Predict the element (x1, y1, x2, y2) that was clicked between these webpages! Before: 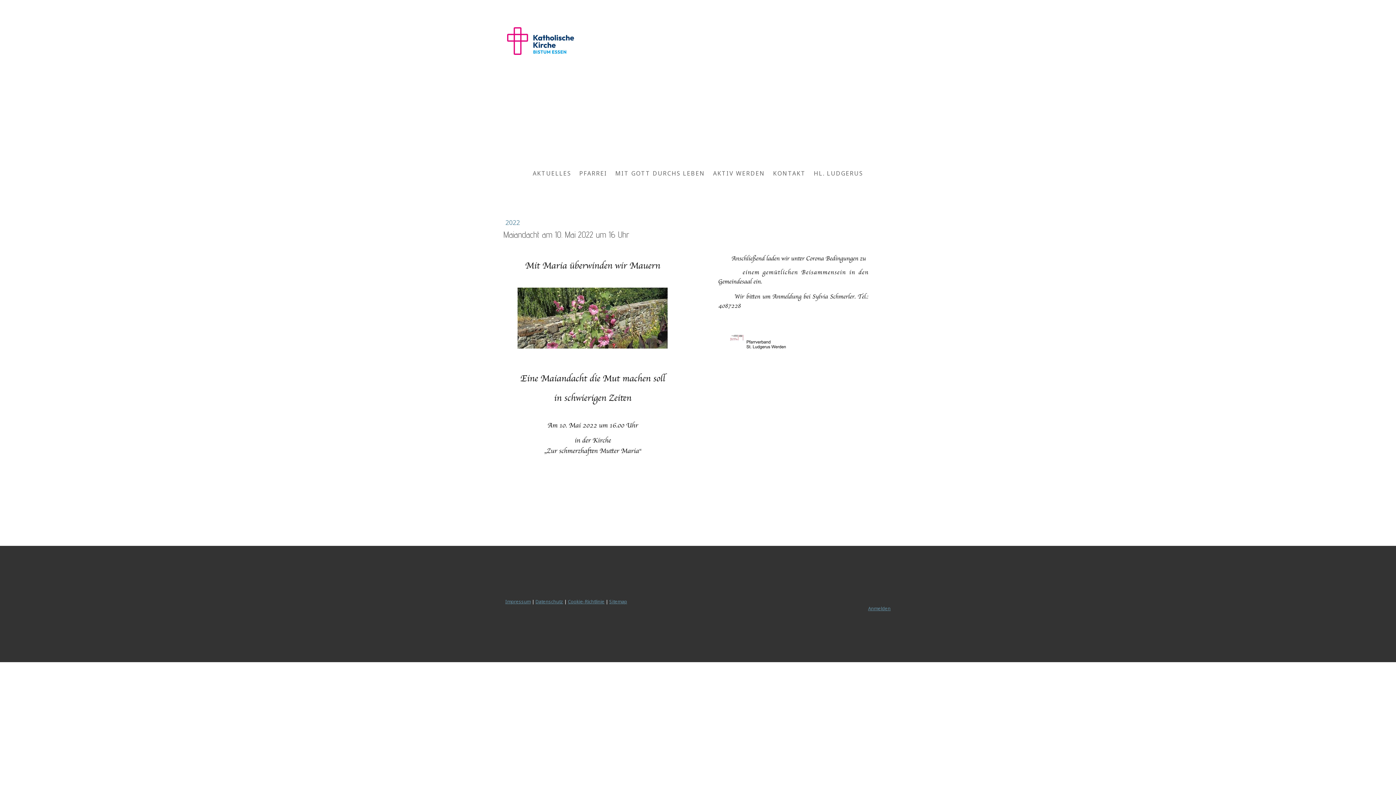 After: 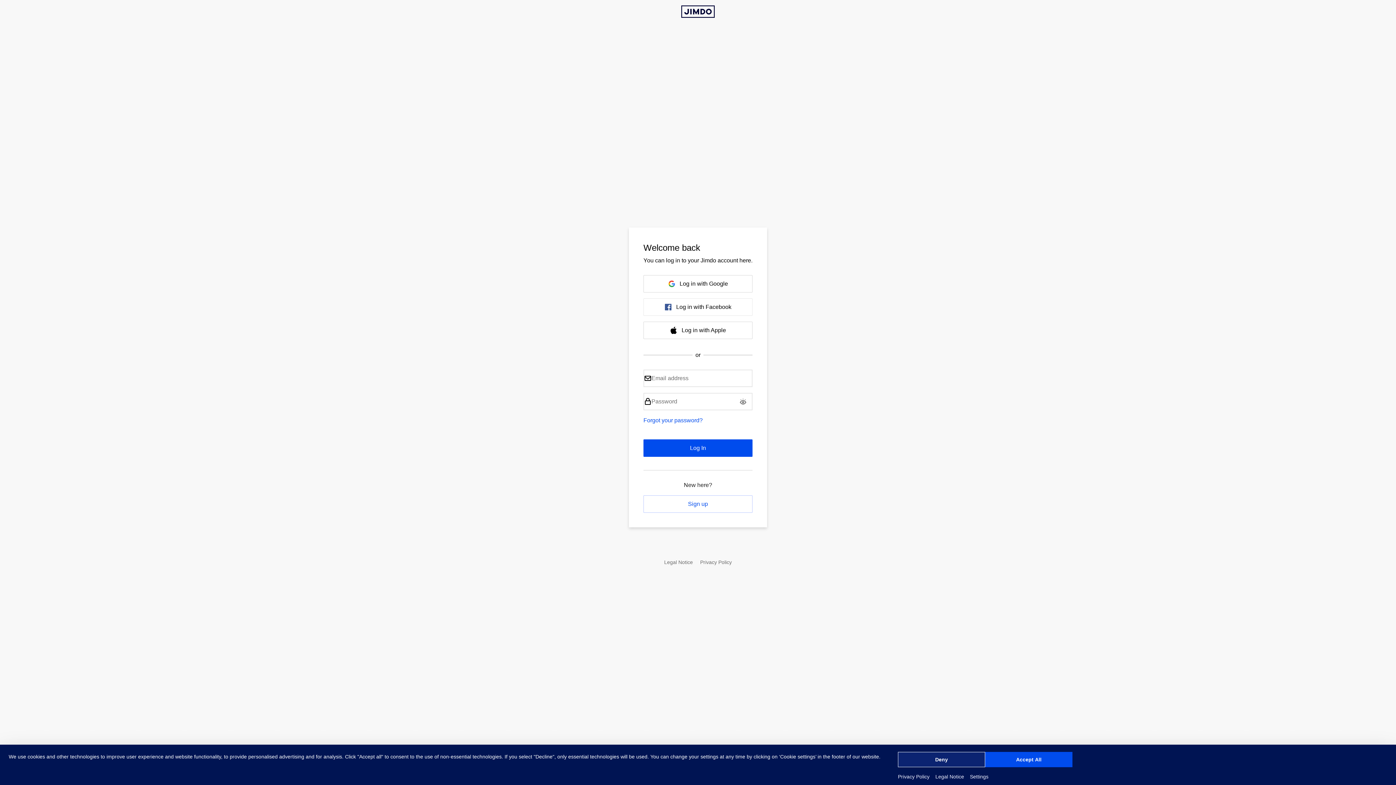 Action: bbox: (868, 605, 890, 612) label: Anmelden